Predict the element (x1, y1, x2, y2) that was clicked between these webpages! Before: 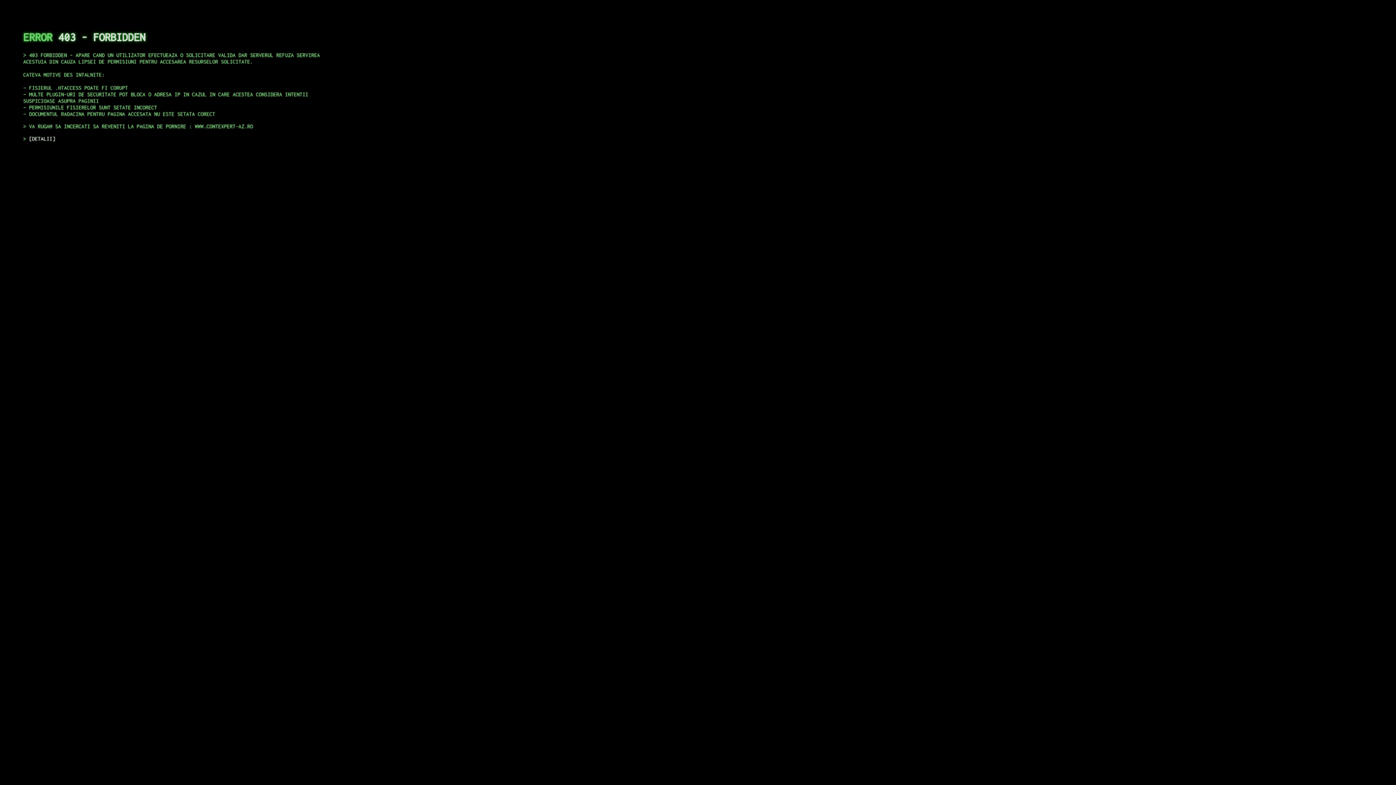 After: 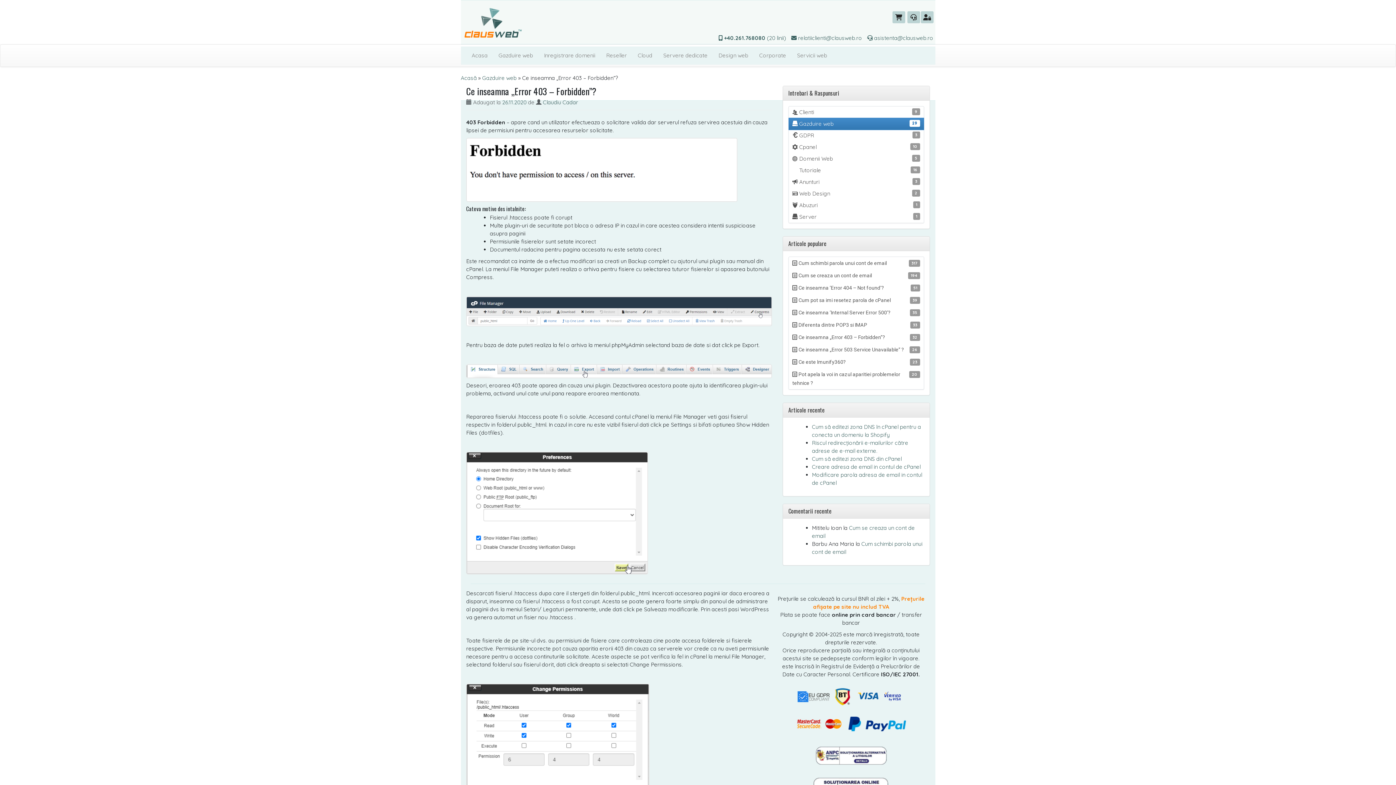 Action: label: DETALII bbox: (29, 135, 55, 141)